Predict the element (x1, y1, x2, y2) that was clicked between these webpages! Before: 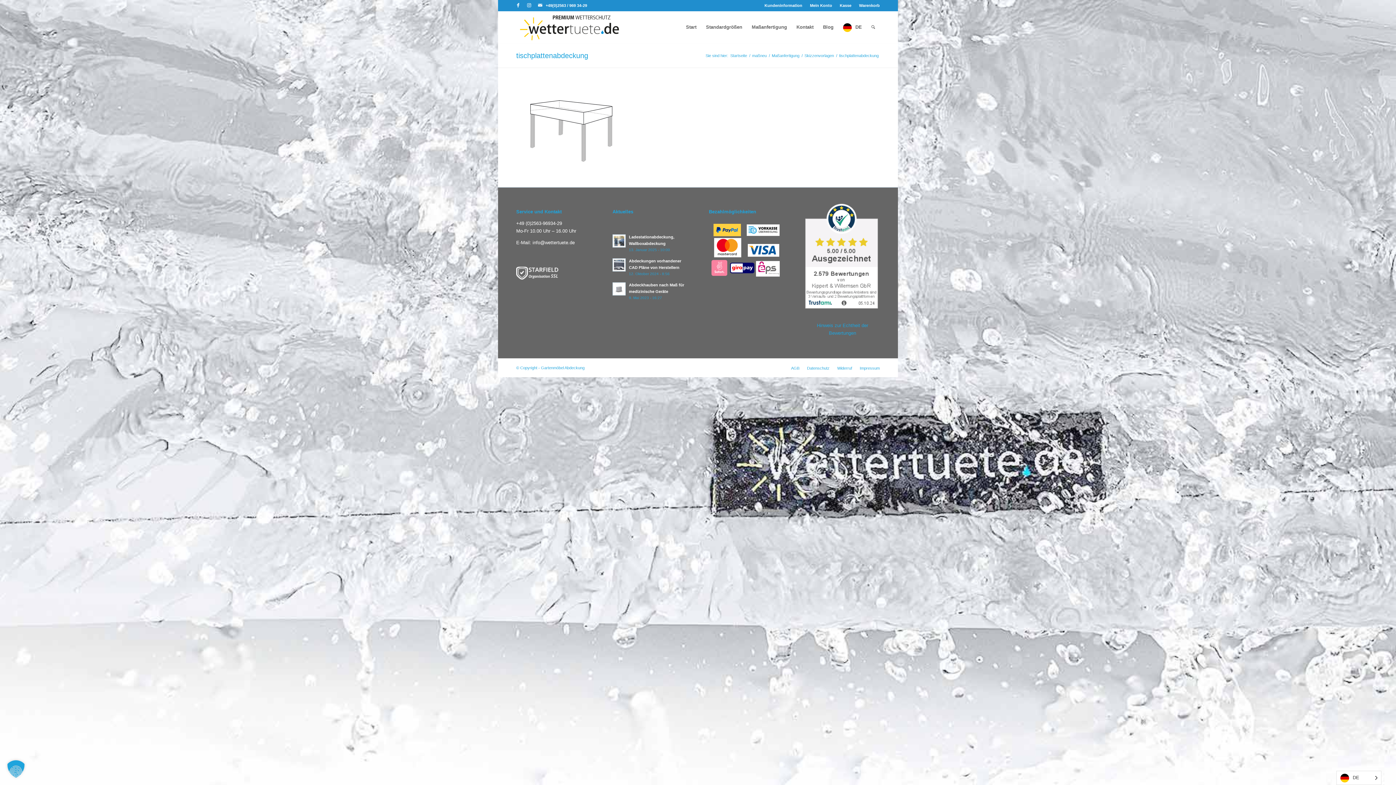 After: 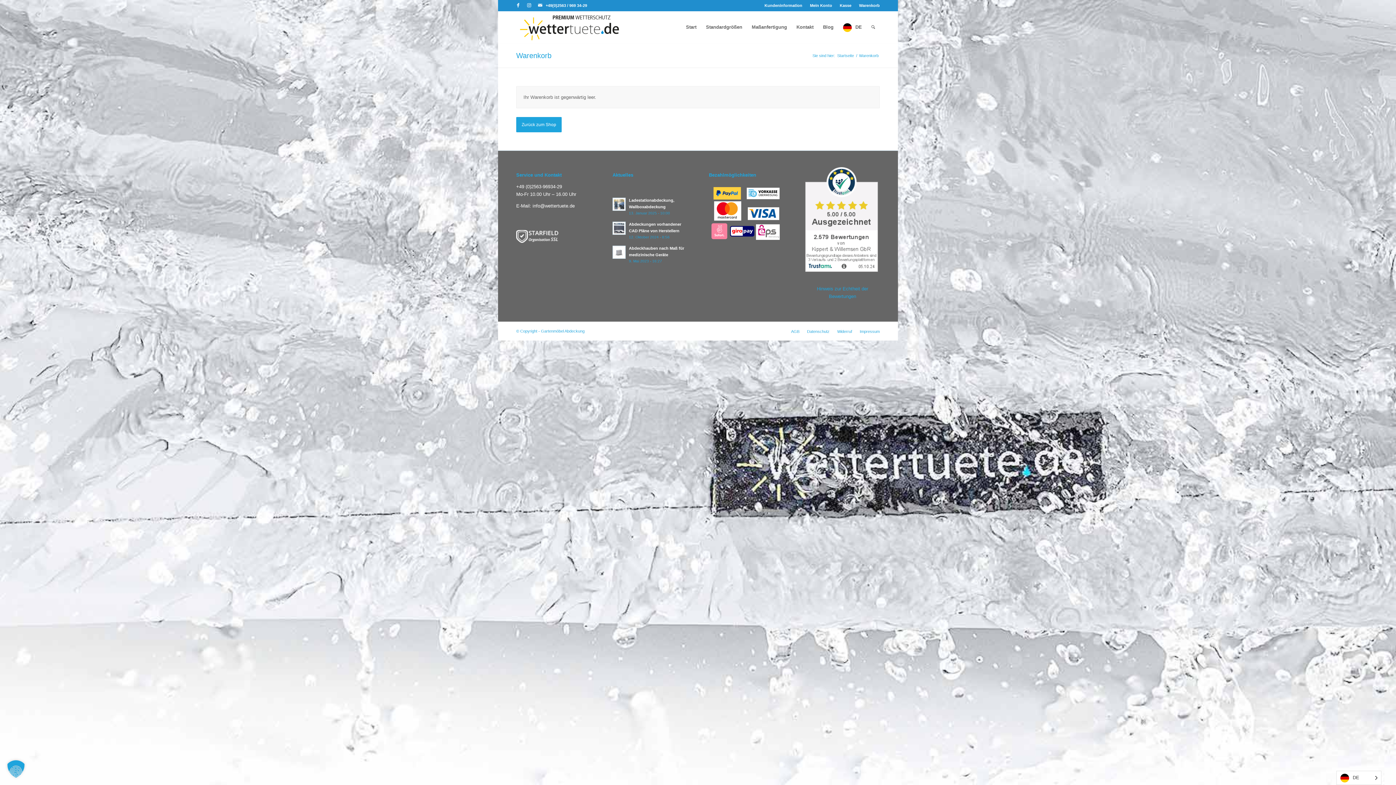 Action: bbox: (859, 0, 880, 10) label: Warenkorb